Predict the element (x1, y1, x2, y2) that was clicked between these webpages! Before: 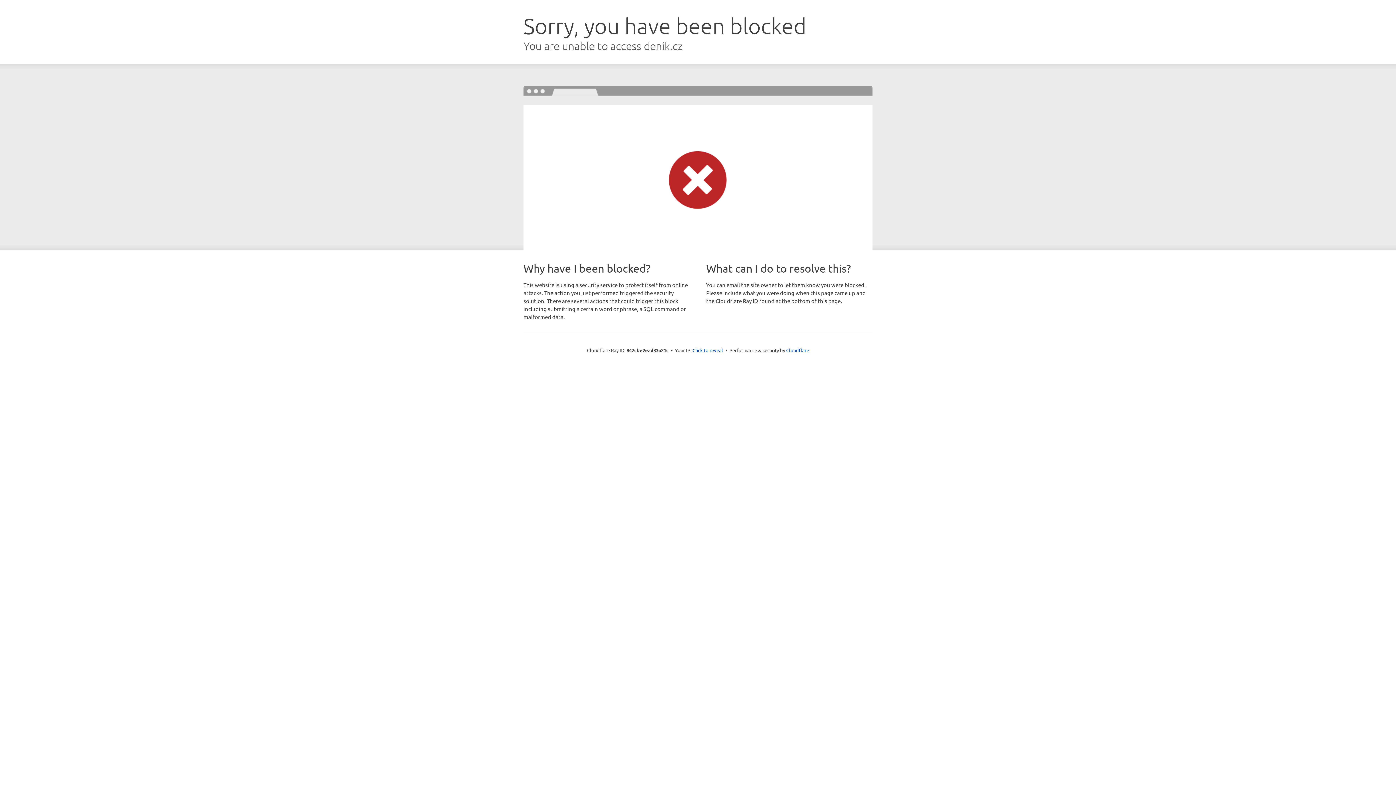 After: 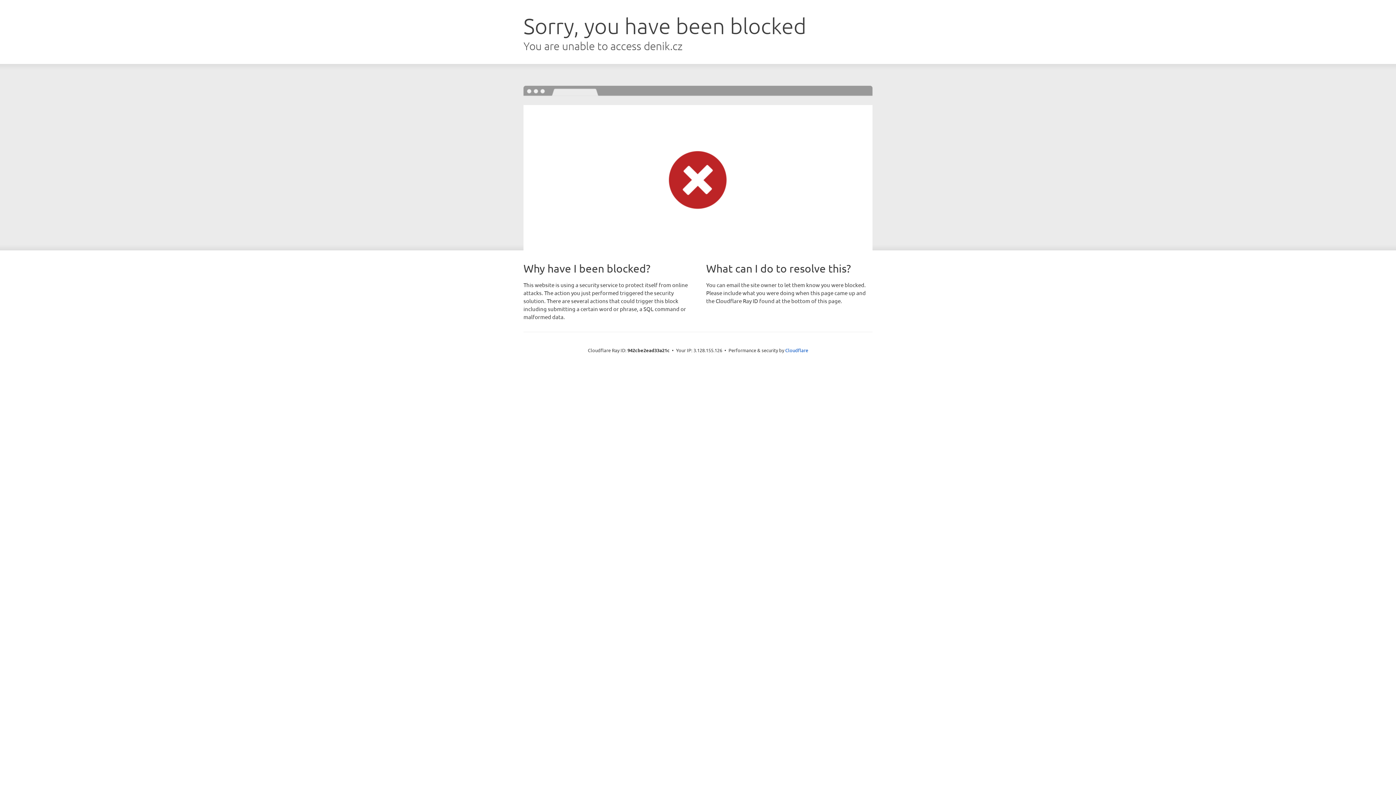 Action: label: Click to reveal bbox: (692, 346, 723, 353)